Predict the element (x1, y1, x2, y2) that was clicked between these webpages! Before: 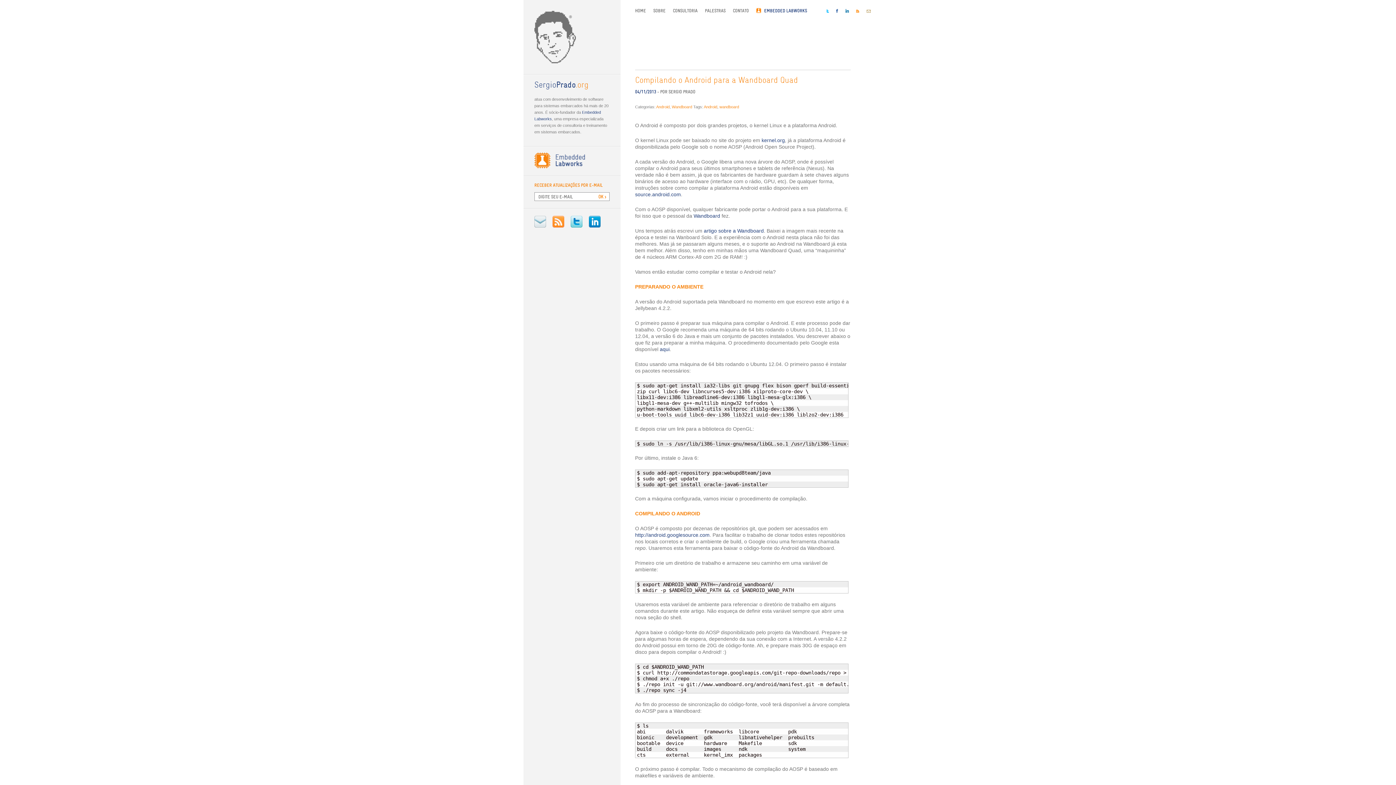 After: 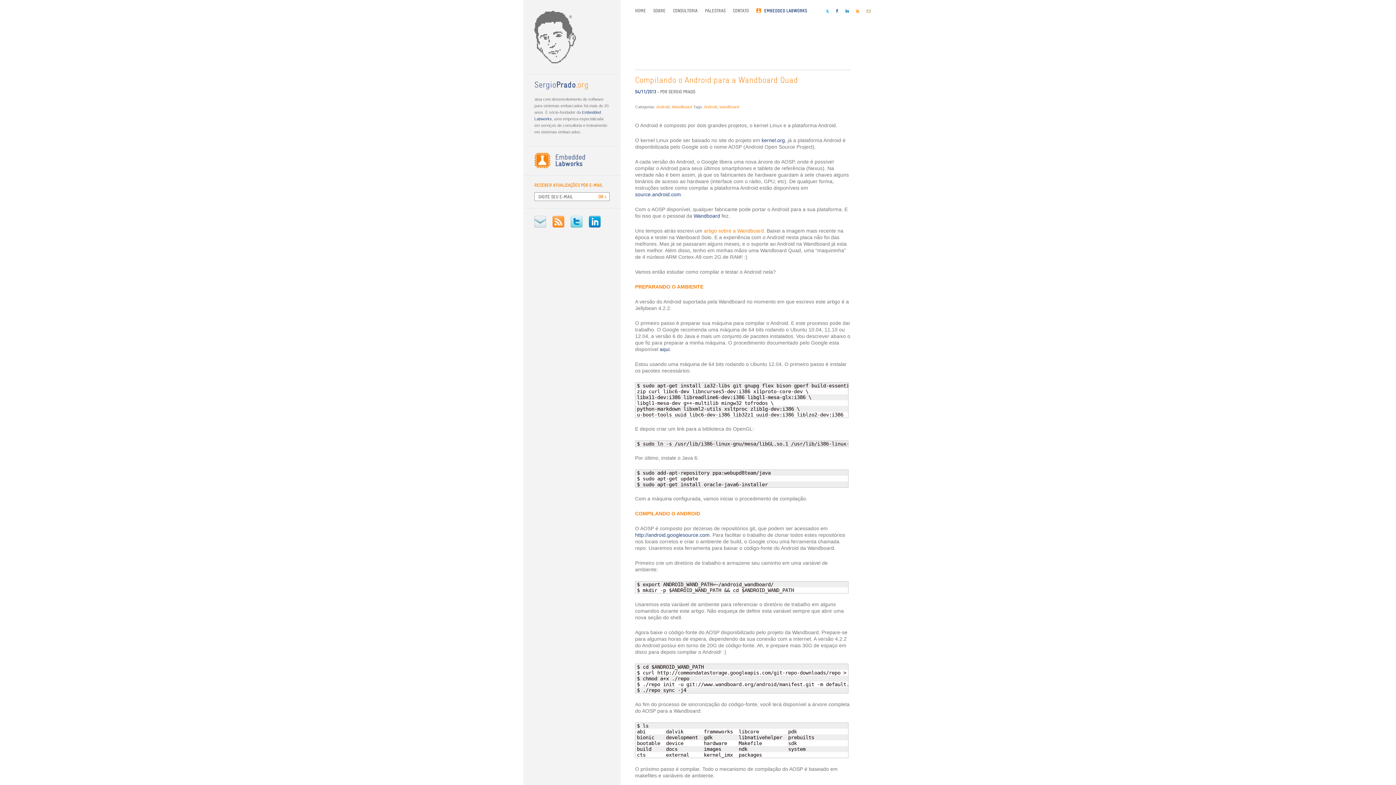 Action: bbox: (704, 228, 764, 233) label: artigo sobre a Wandboard